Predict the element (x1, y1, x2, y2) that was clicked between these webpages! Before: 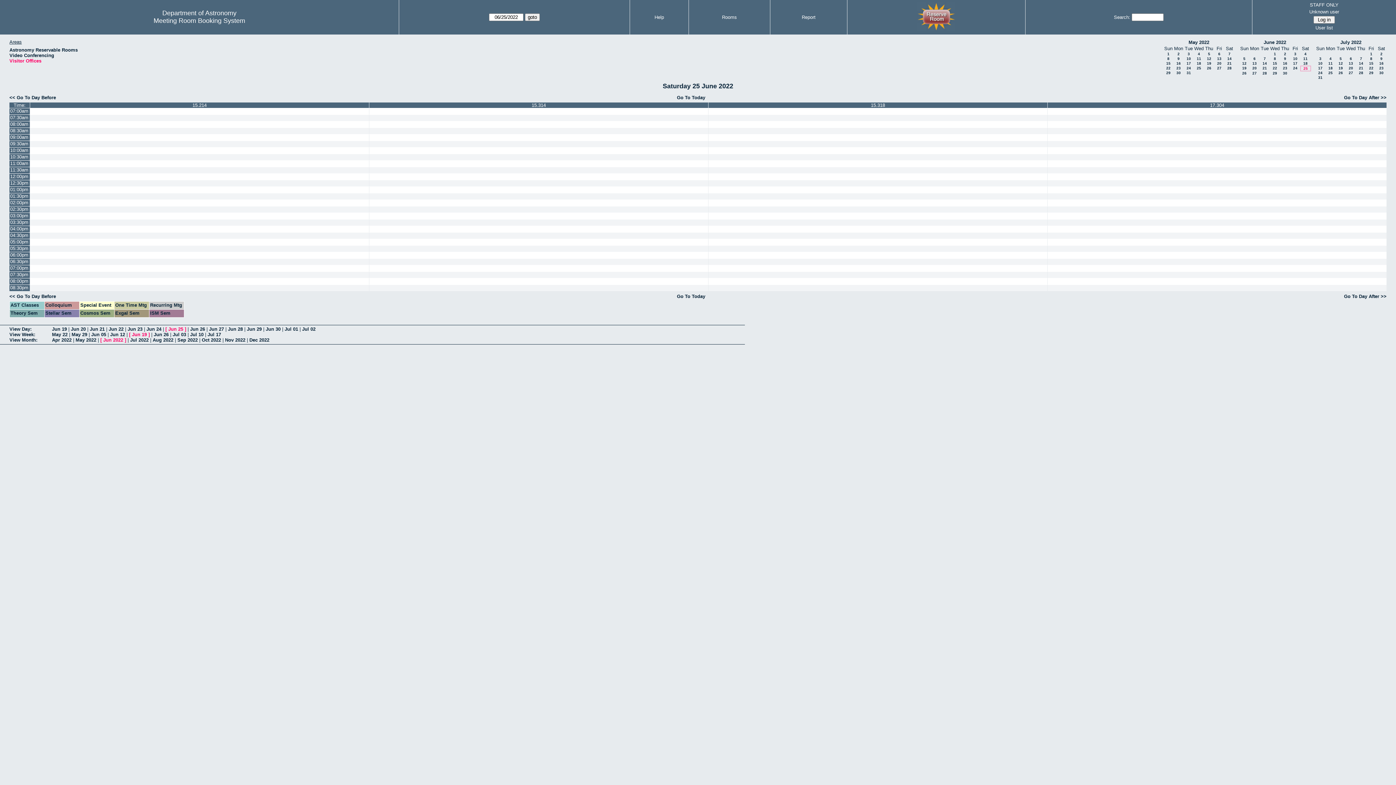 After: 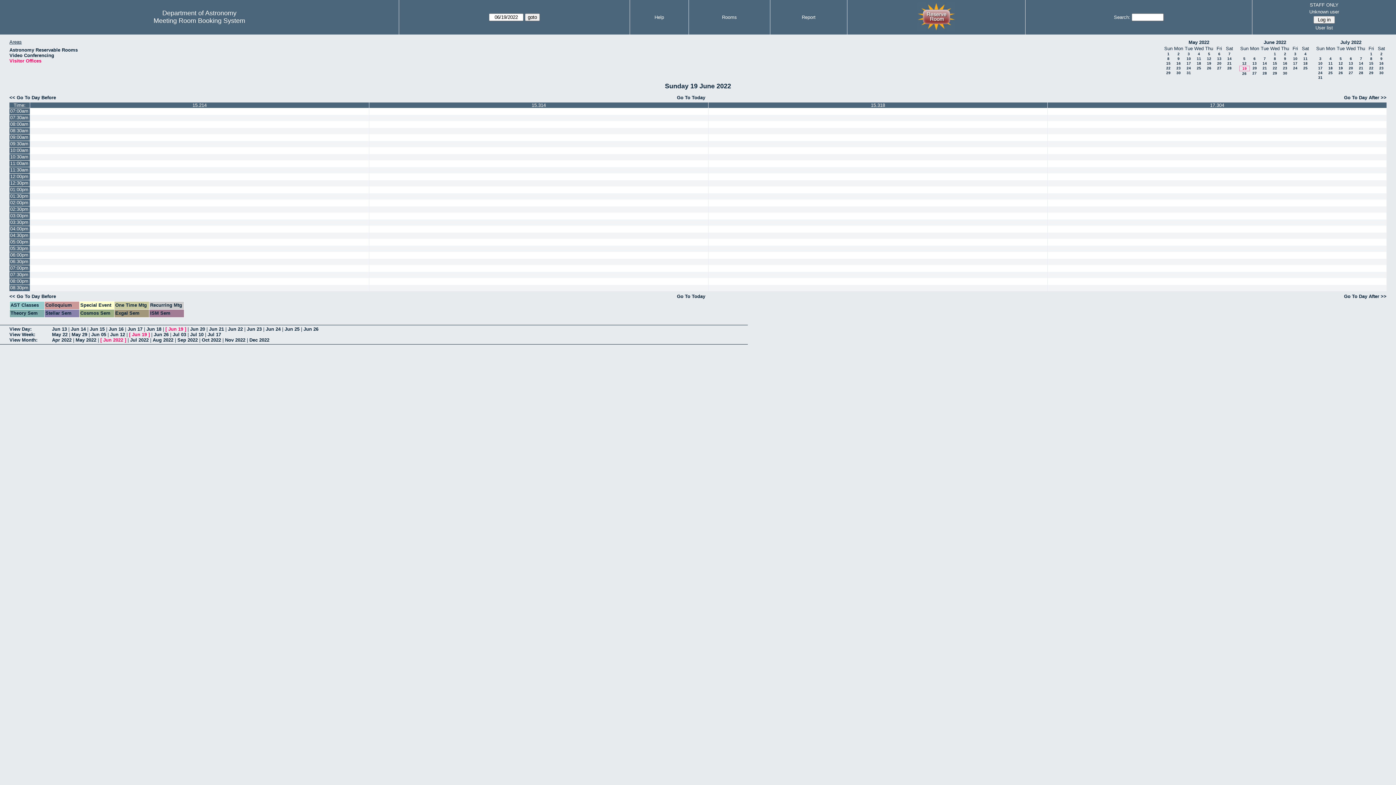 Action: bbox: (52, 326, 66, 332) label: Jun 19